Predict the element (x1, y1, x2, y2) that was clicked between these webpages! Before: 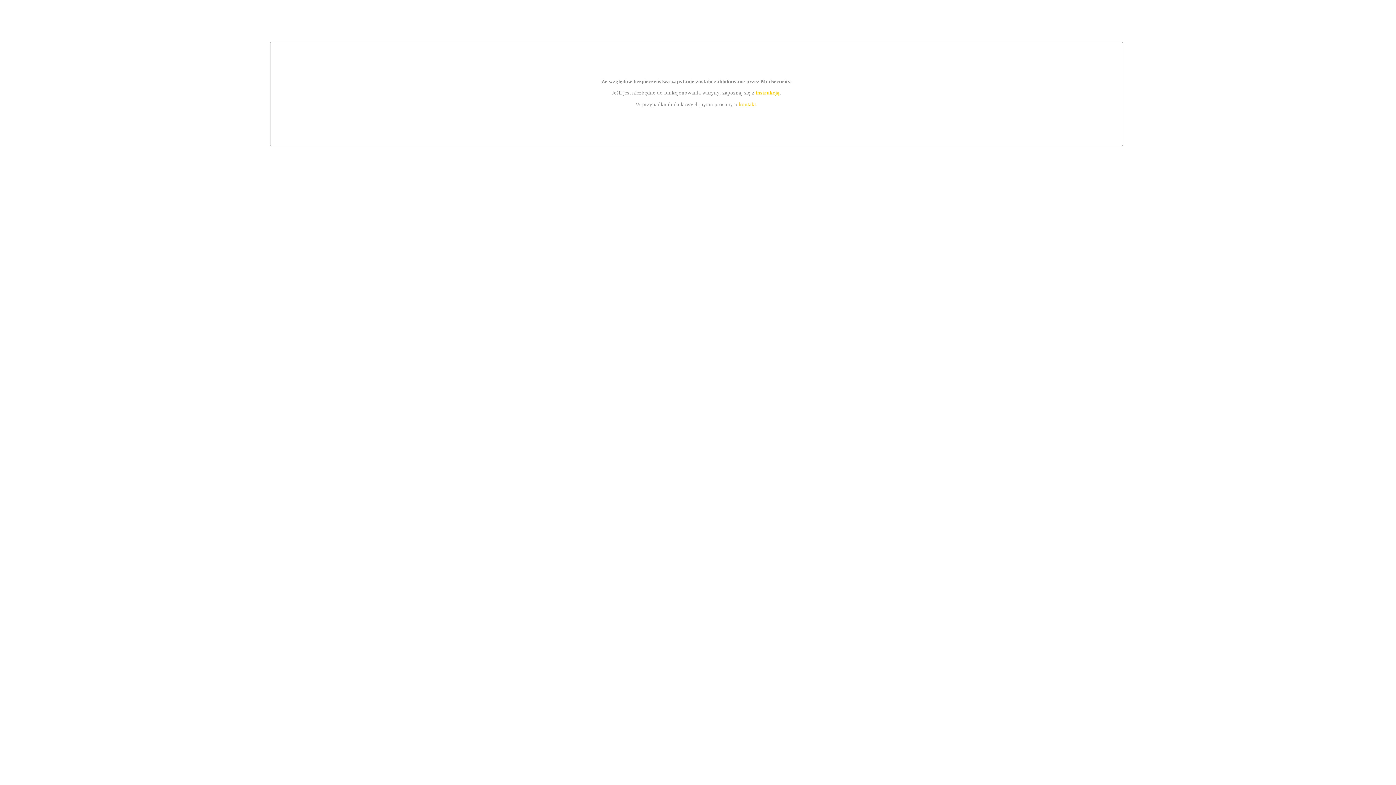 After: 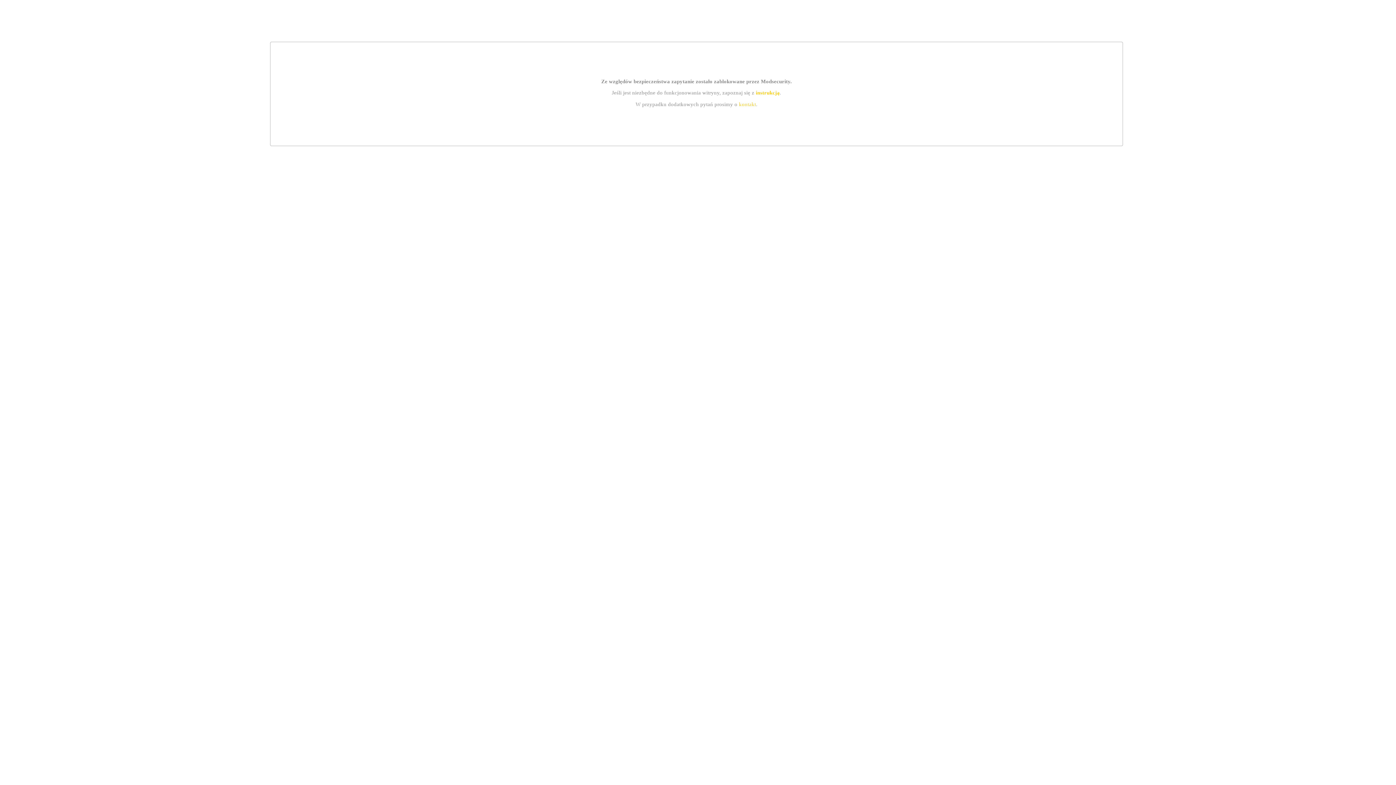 Action: label: kontakt bbox: (739, 101, 756, 107)